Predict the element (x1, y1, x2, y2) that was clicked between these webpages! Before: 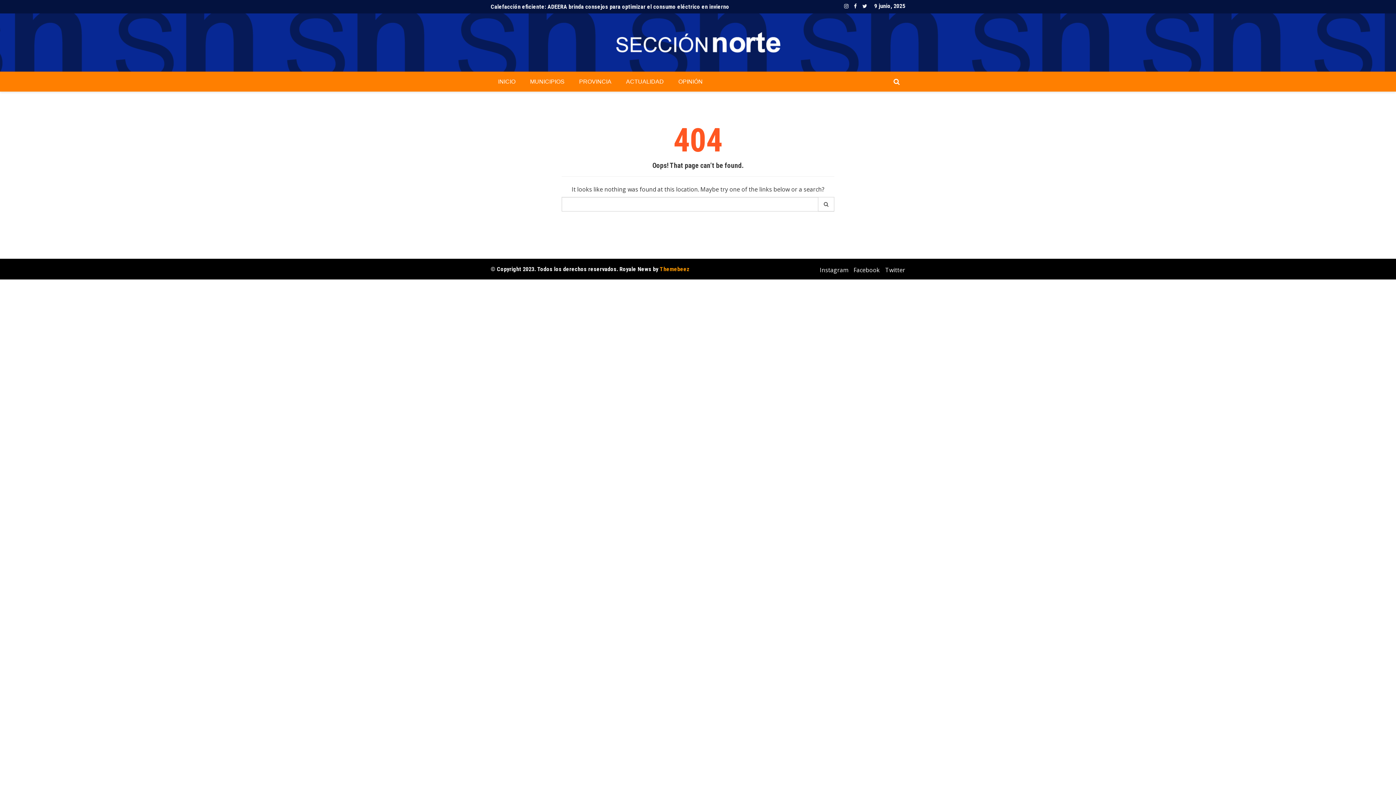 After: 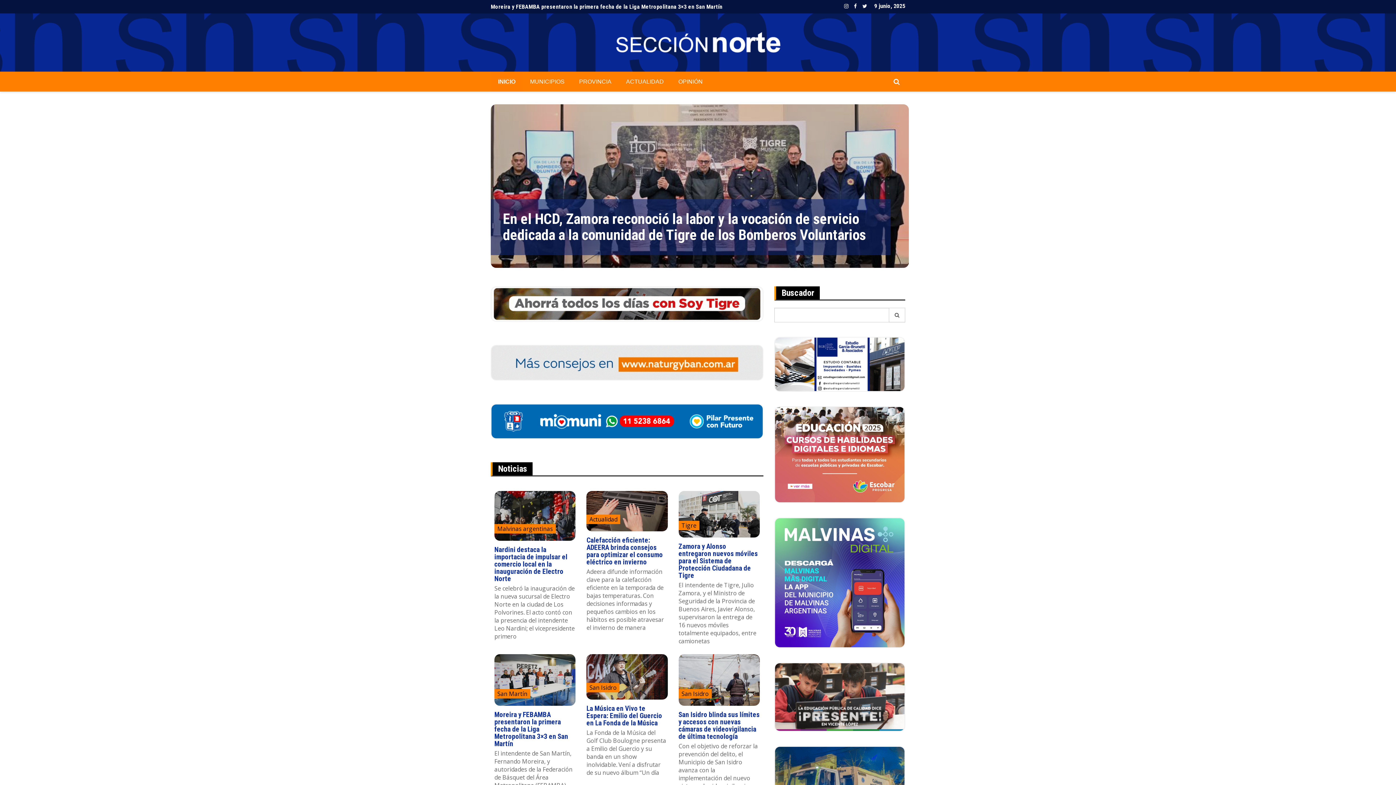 Action: bbox: (612, 13, 783, 71)